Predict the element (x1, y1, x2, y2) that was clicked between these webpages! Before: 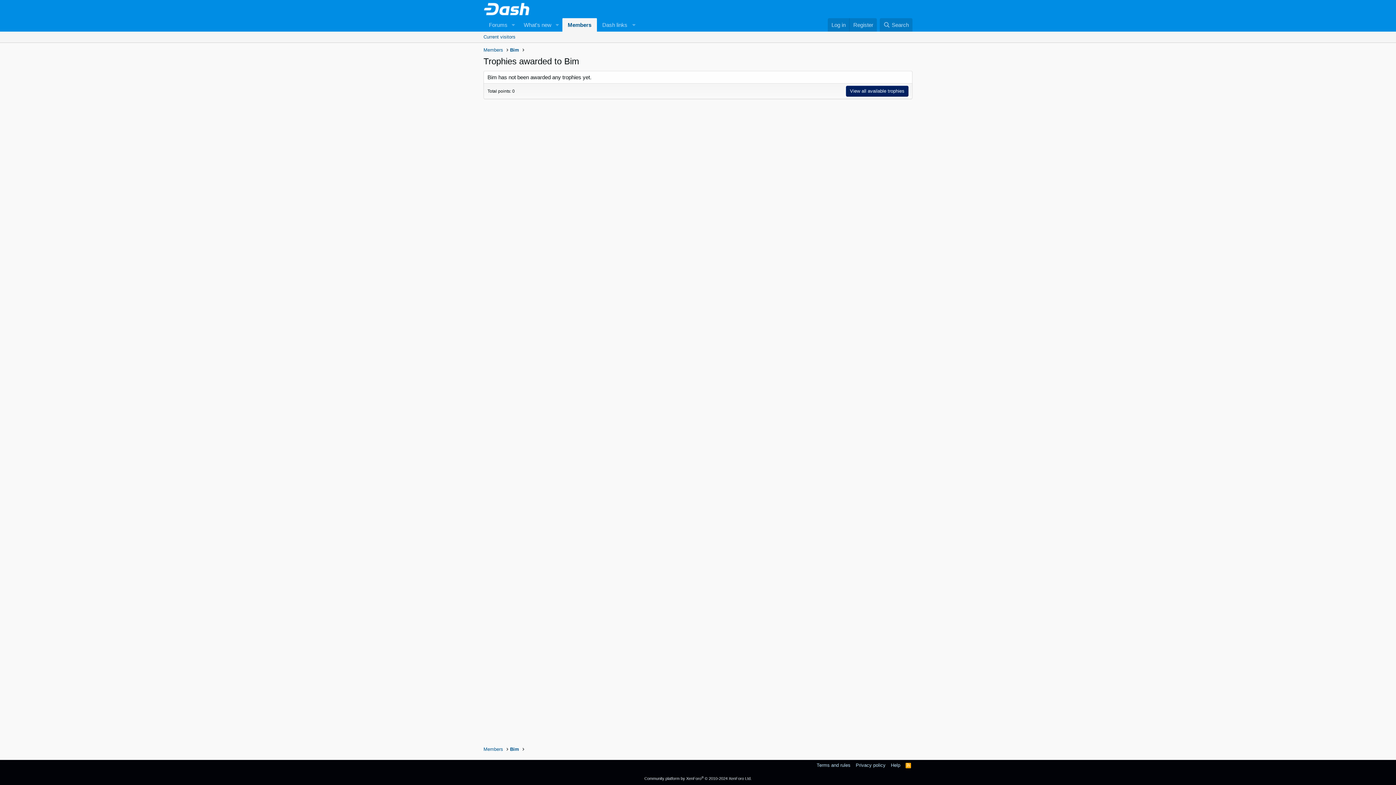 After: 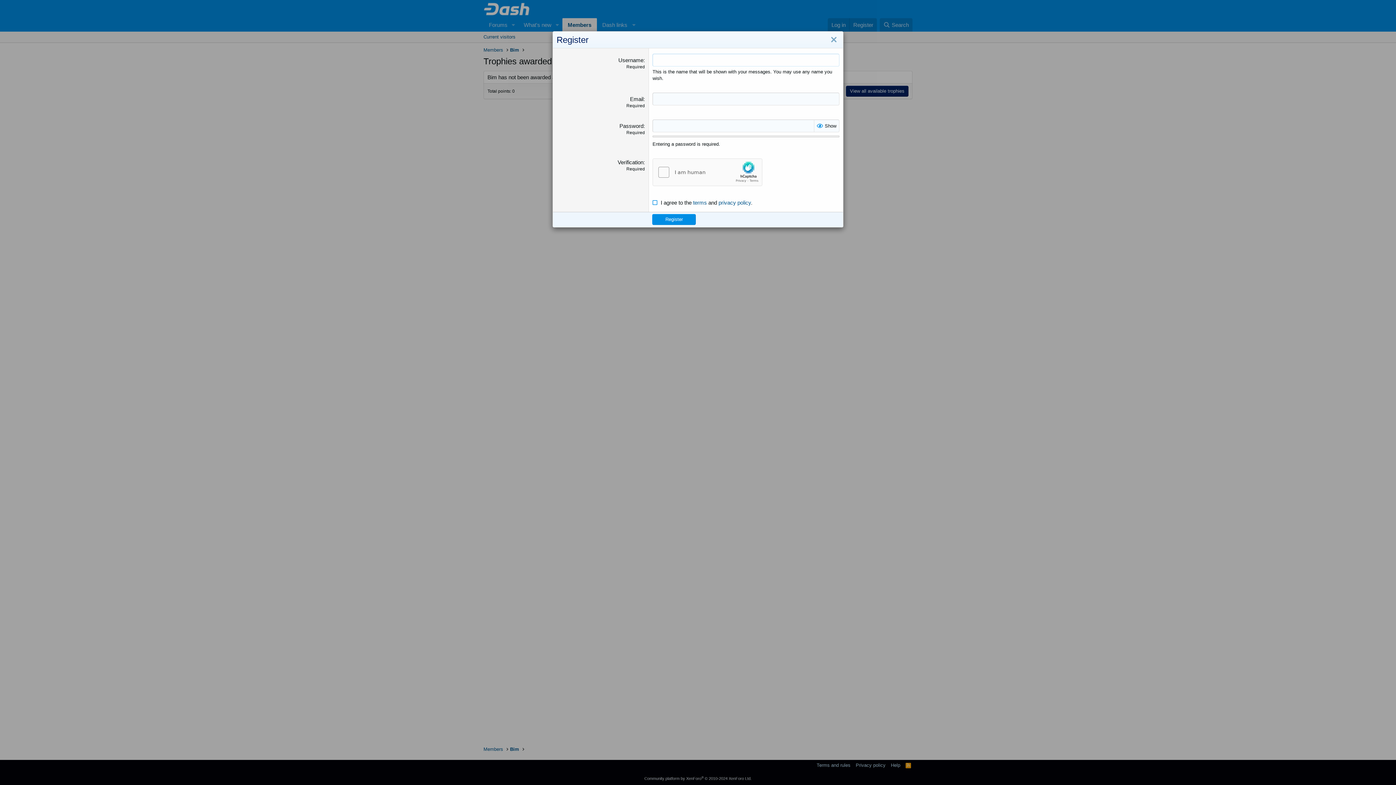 Action: label: Register bbox: (849, 18, 877, 31)